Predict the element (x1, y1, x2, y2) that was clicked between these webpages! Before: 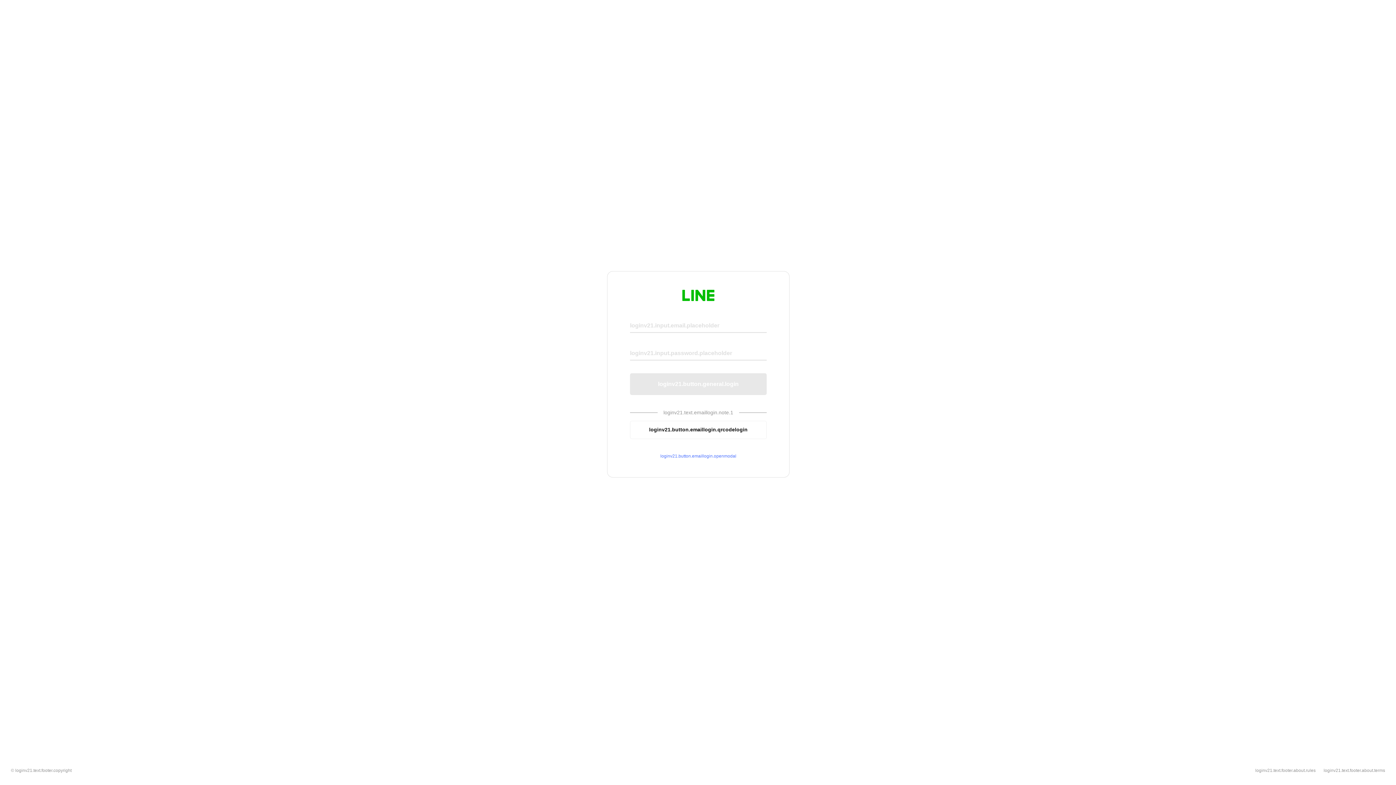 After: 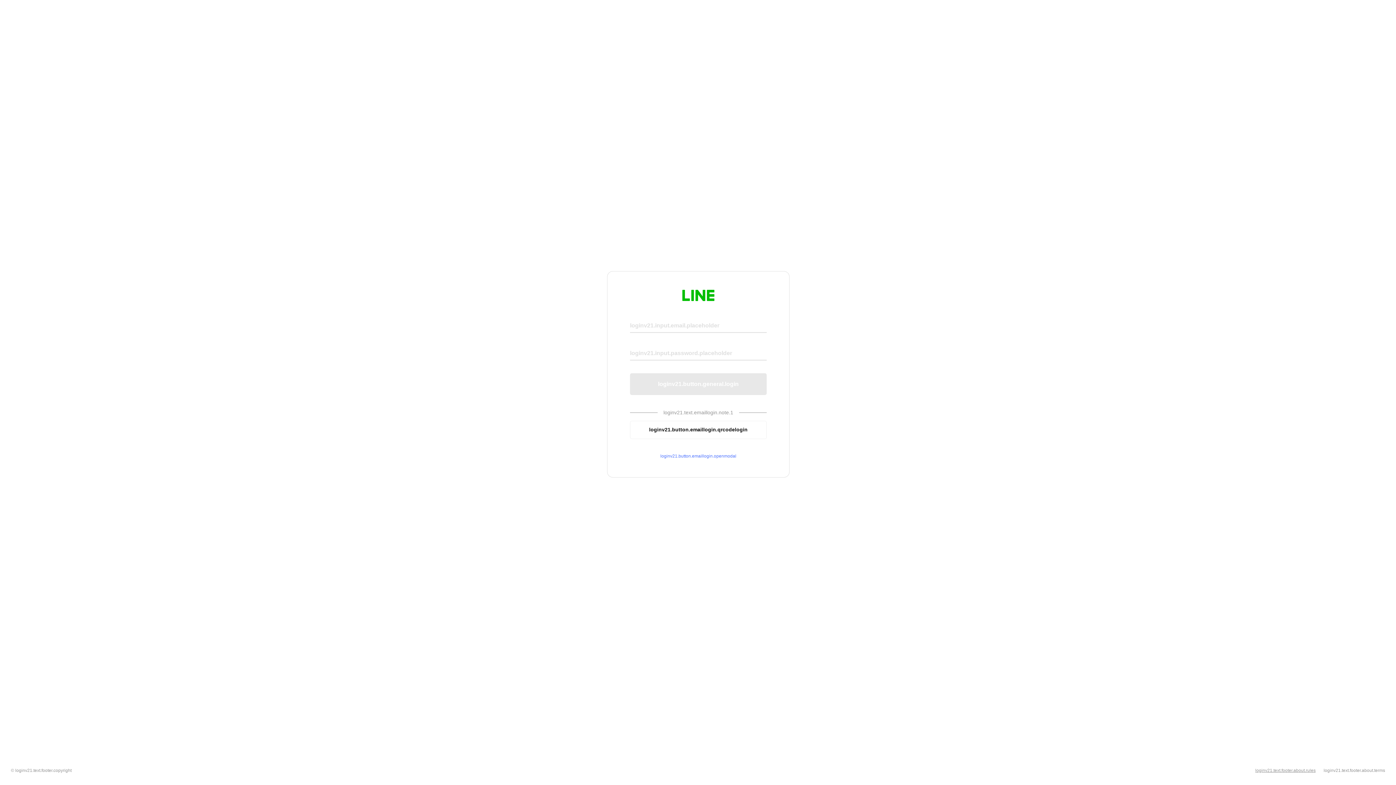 Action: bbox: (1255, 768, 1316, 773) label: loginv21.text.footer.about.rules